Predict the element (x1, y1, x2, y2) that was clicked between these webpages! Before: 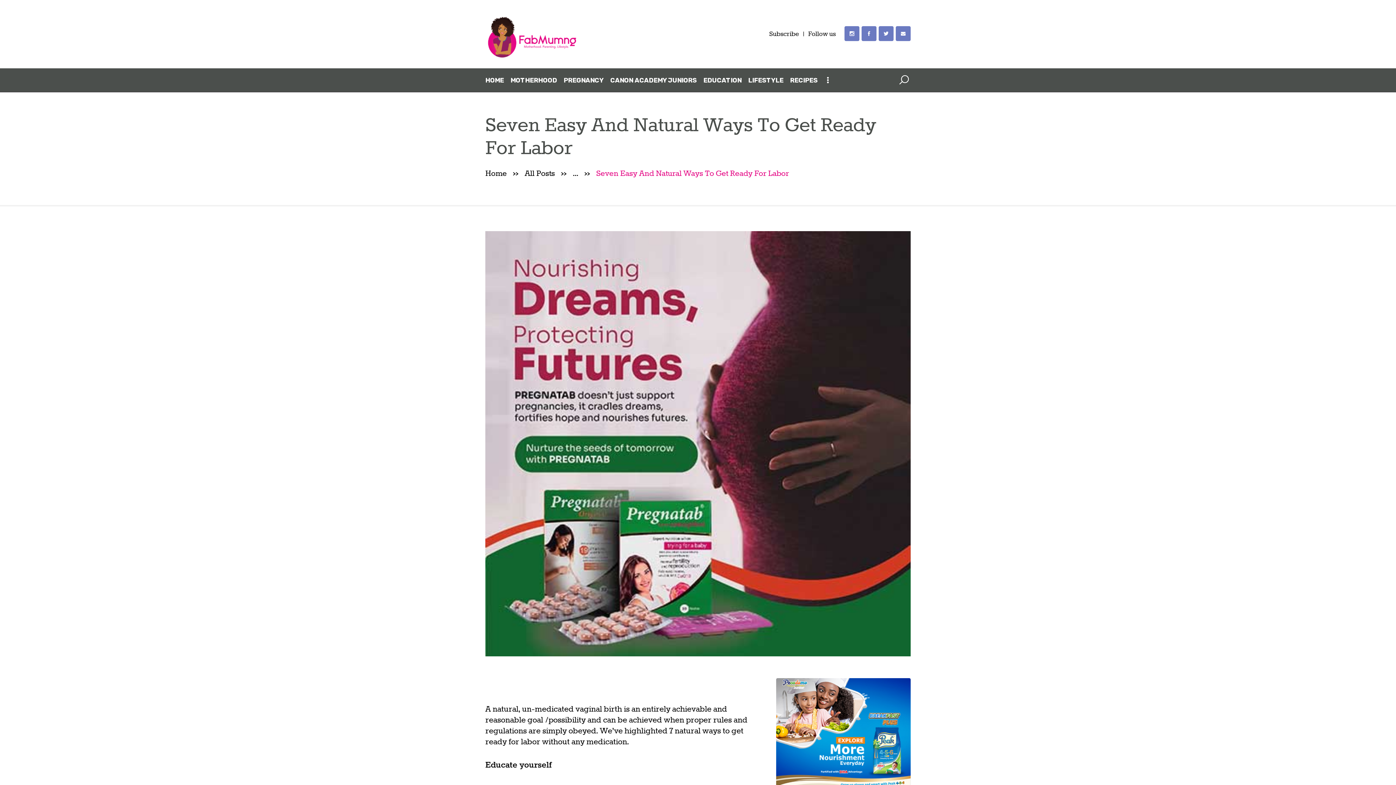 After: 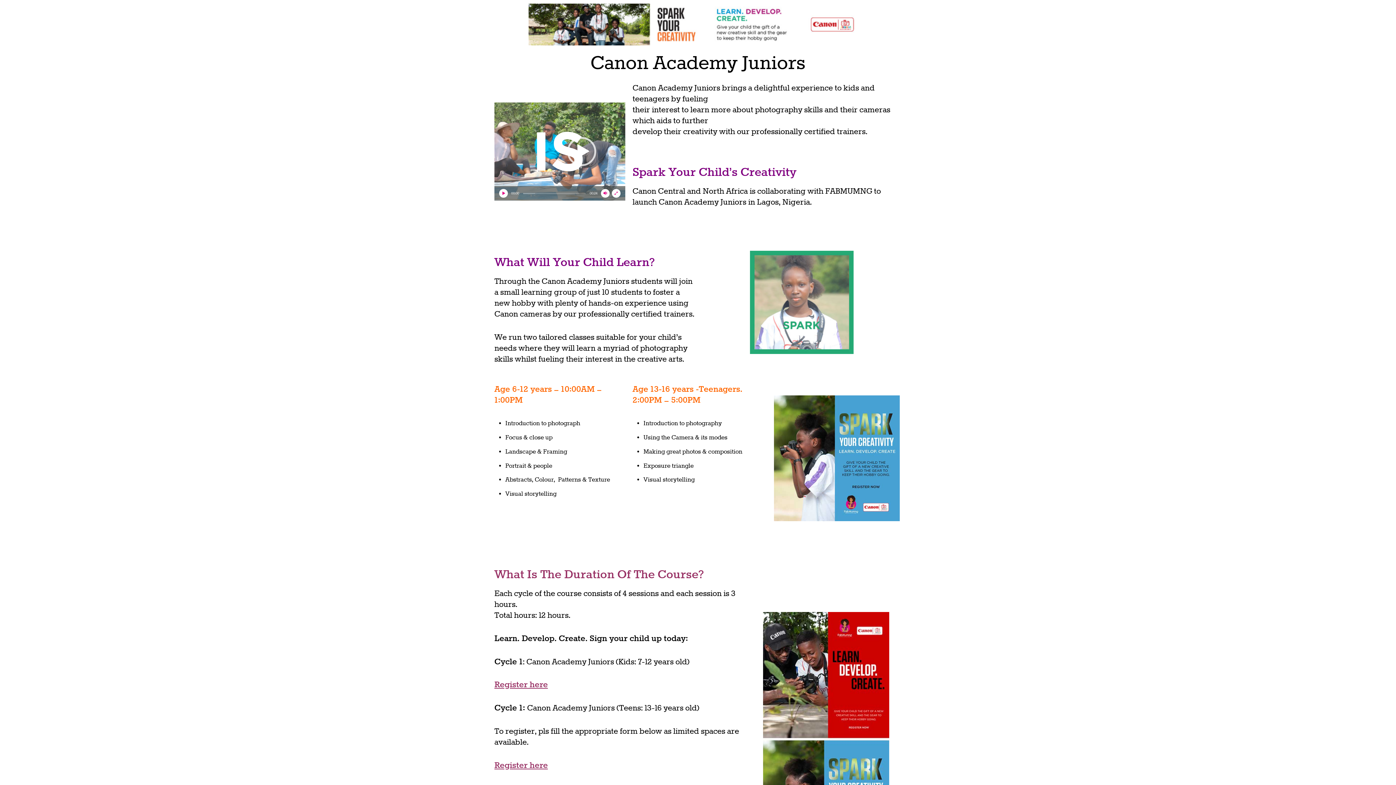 Action: bbox: (610, 72, 696, 87) label: CANON ACADEMY JUNIORS